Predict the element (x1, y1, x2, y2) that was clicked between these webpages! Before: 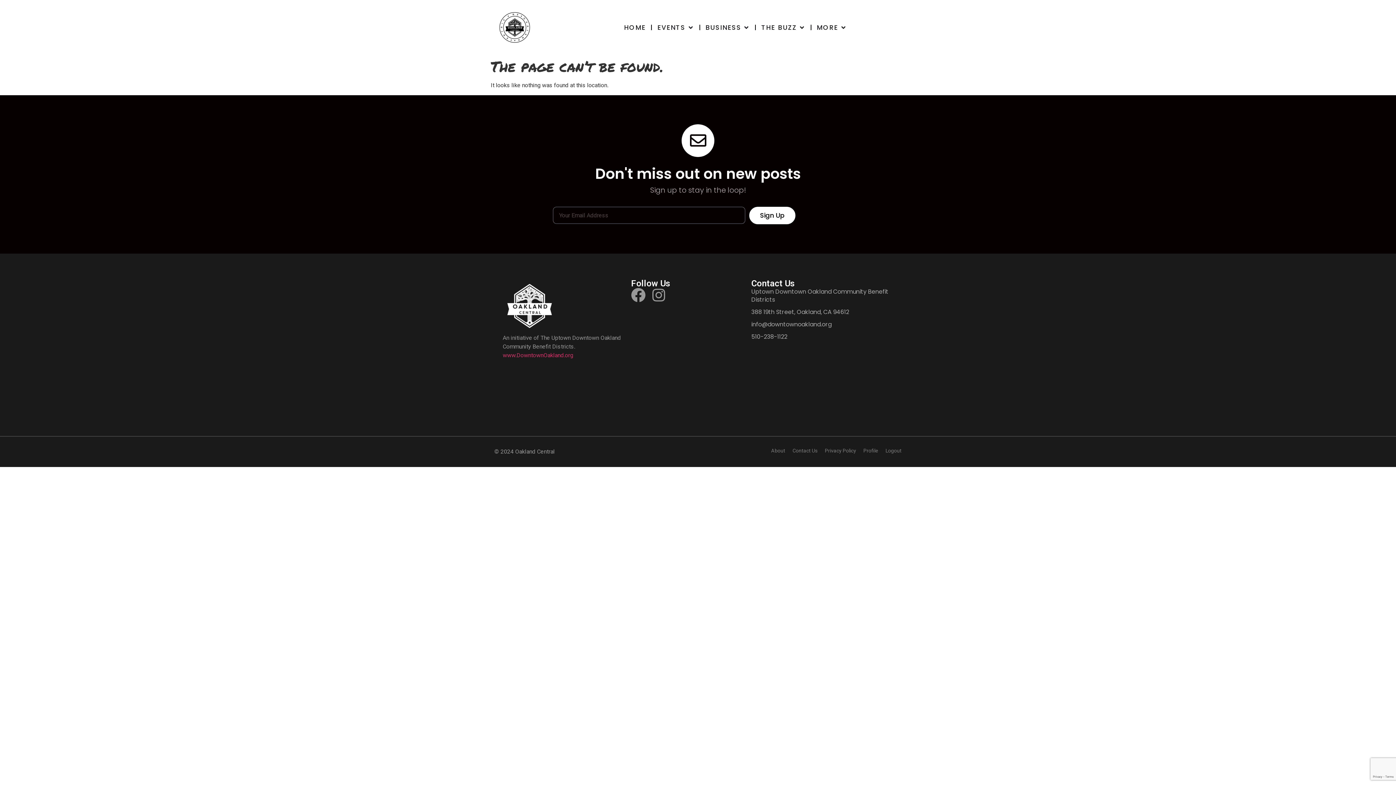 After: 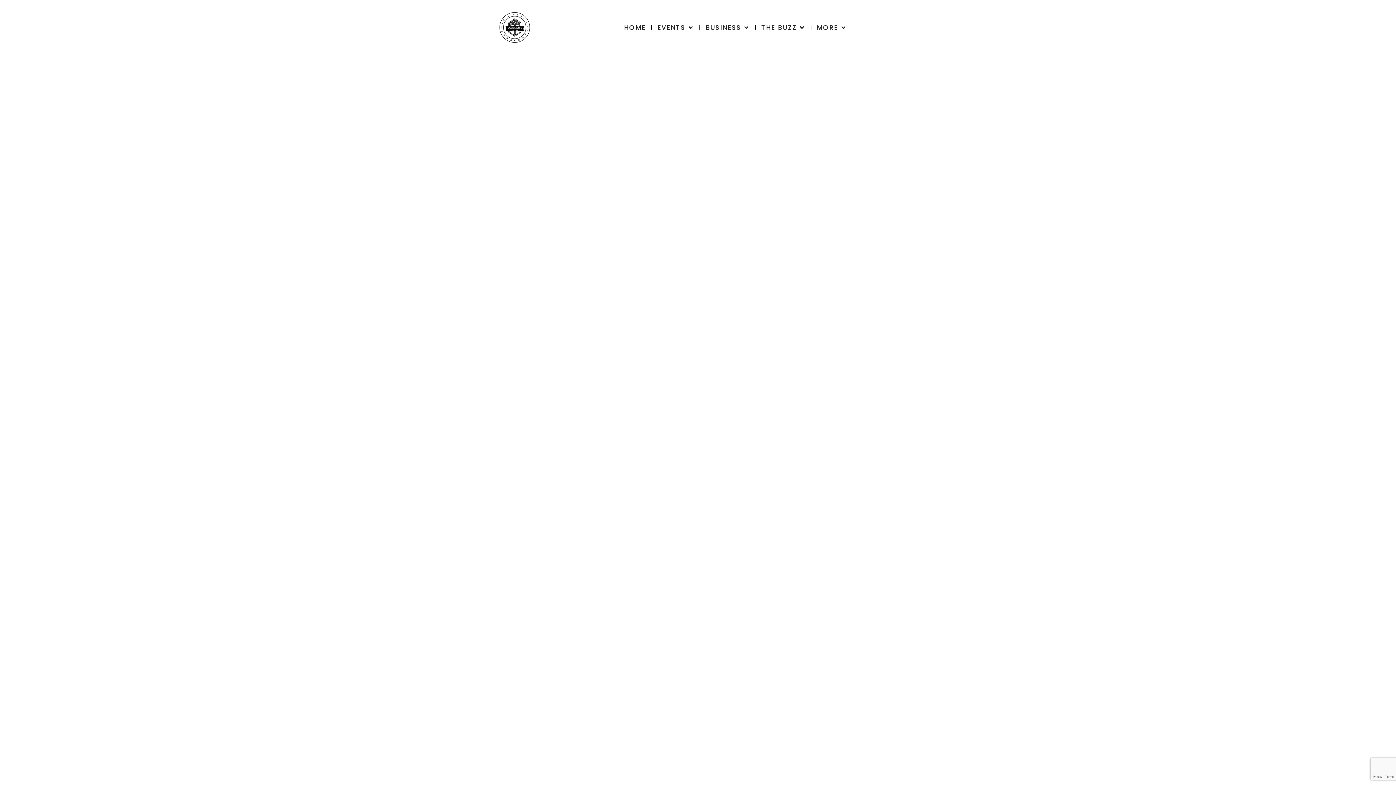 Action: bbox: (502, 279, 575, 333)